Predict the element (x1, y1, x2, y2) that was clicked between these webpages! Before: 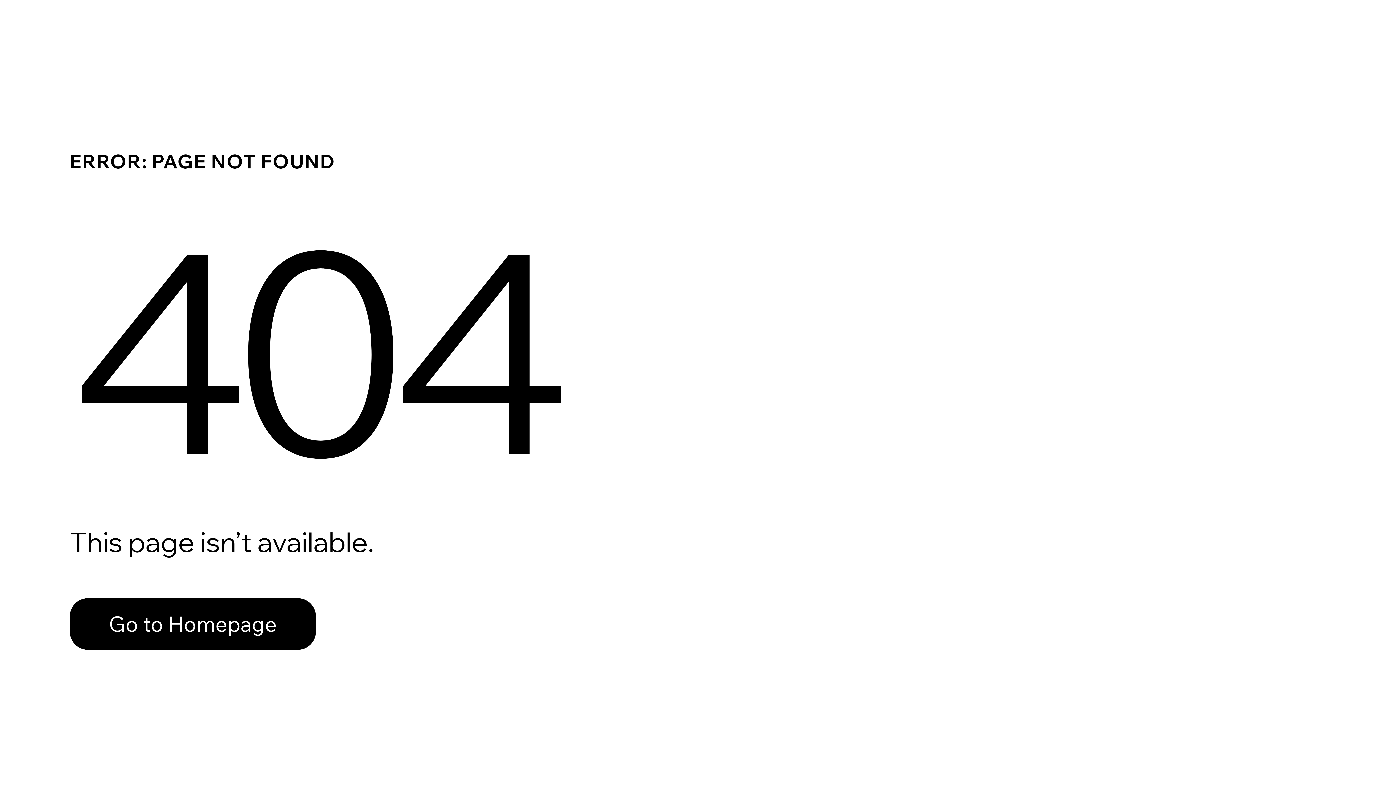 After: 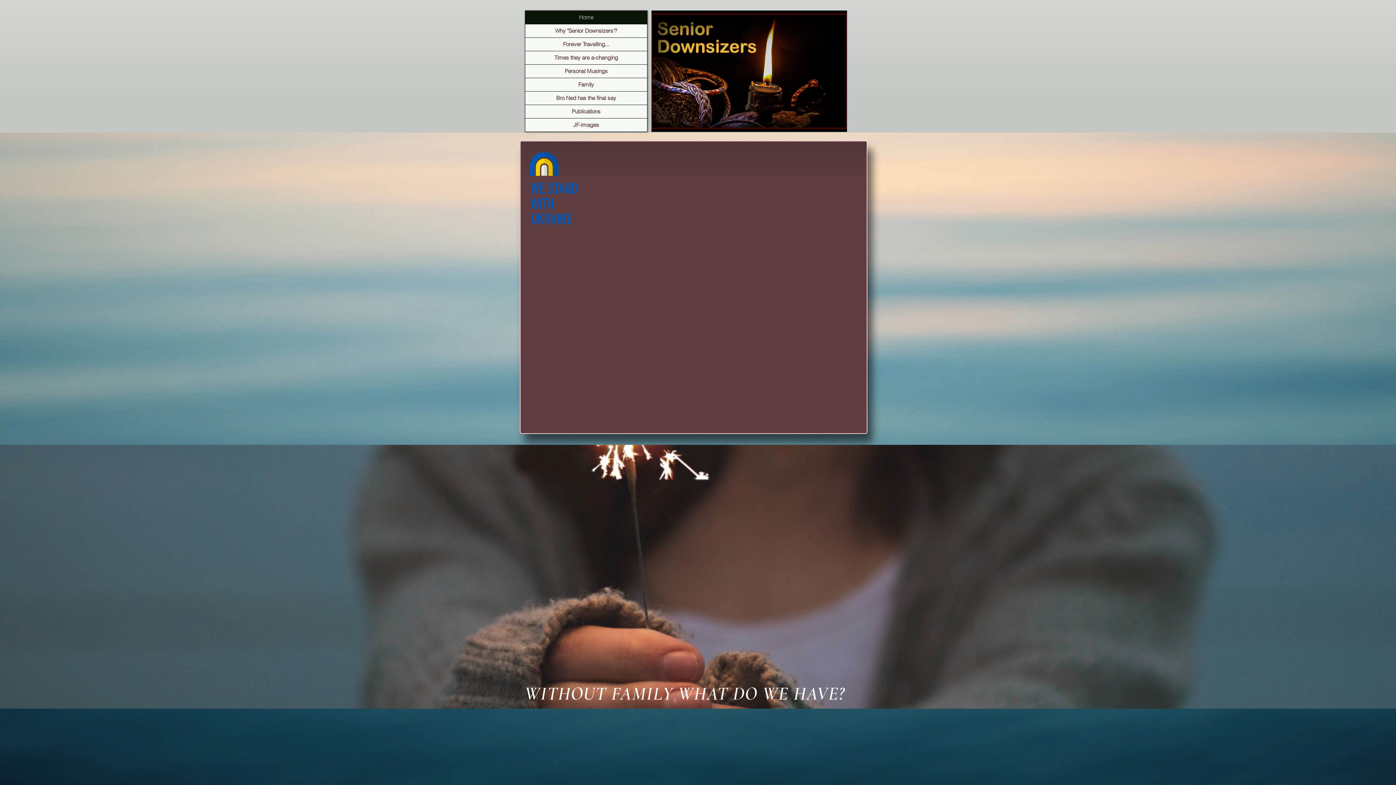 Action: label: Go to Homepage bbox: (69, 582, 768, 659)